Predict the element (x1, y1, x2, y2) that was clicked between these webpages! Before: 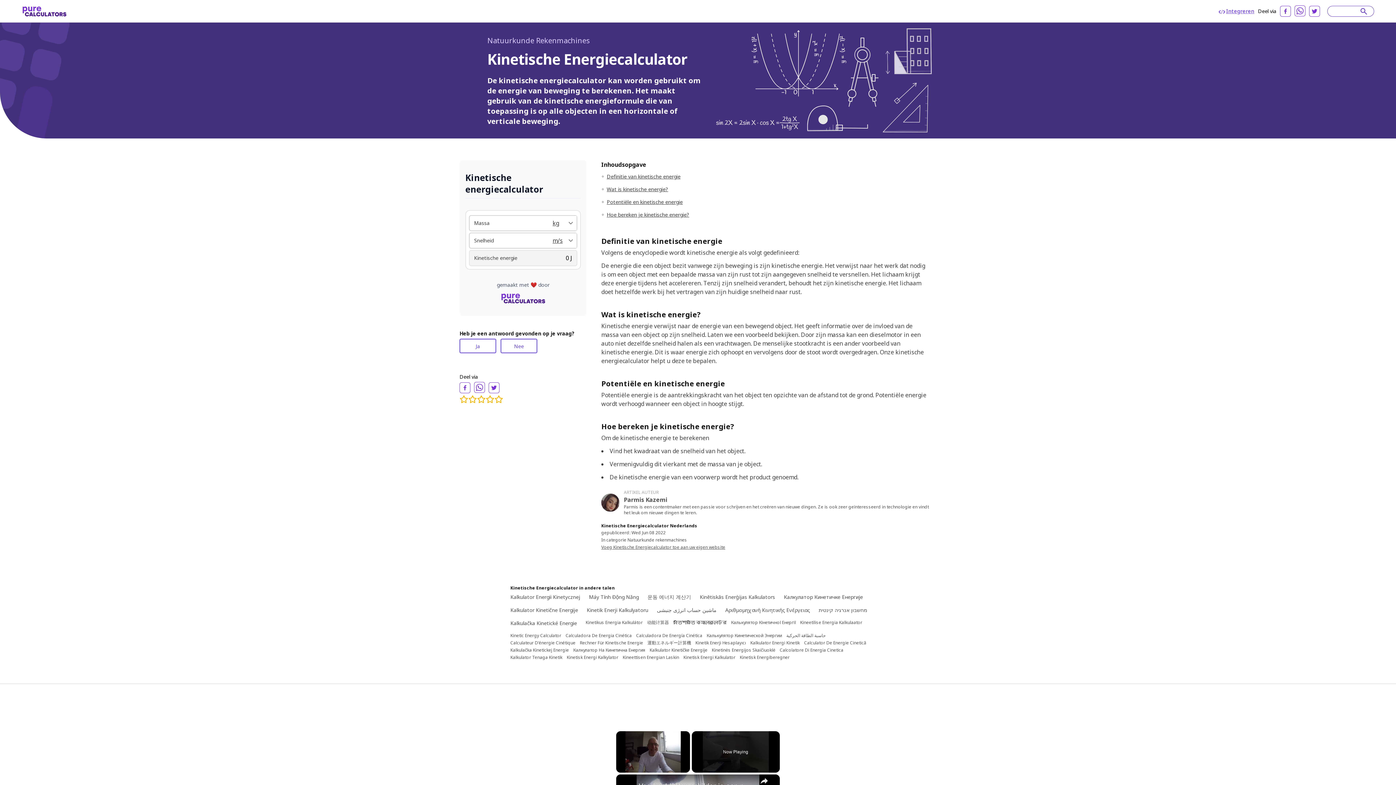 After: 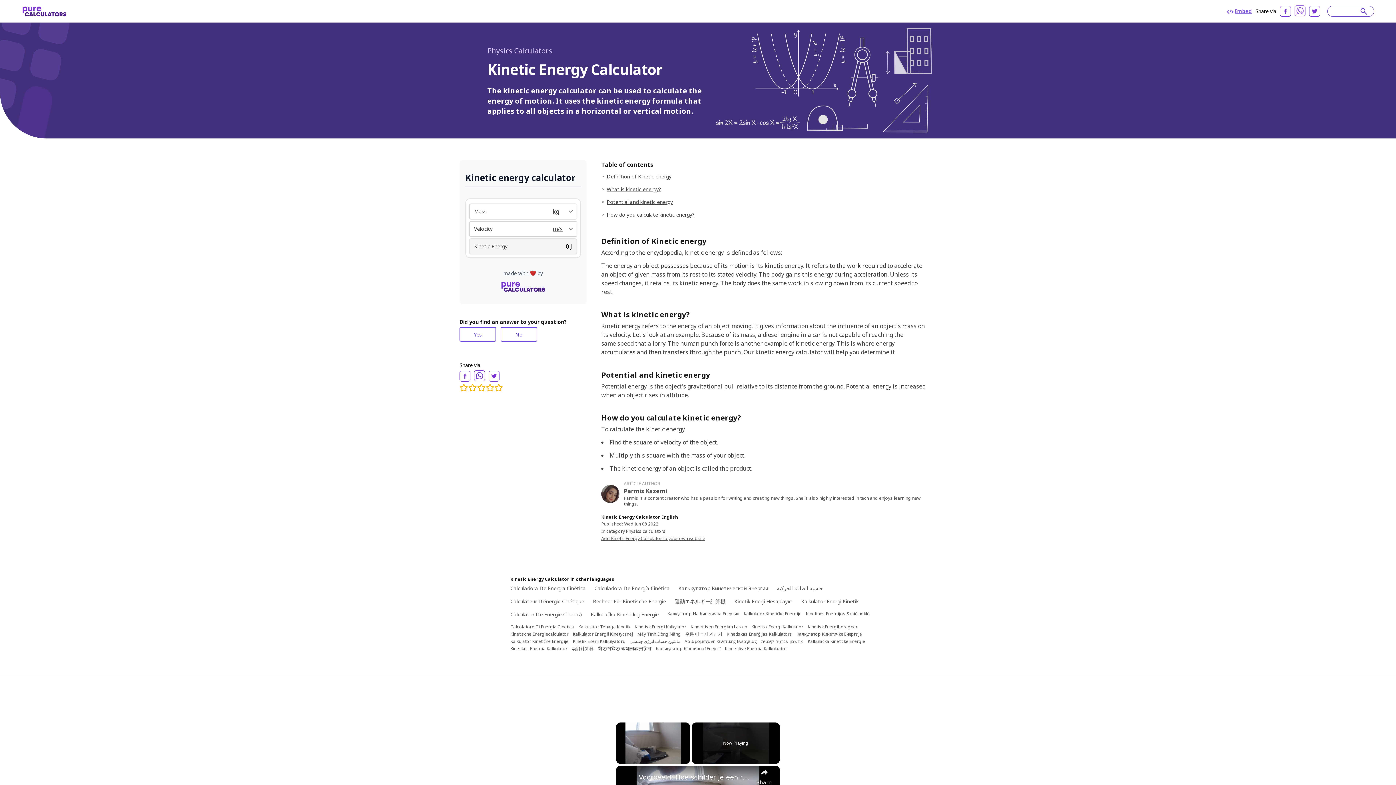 Action: bbox: (510, 633, 561, 638) label: Kinetic Energy Calculator